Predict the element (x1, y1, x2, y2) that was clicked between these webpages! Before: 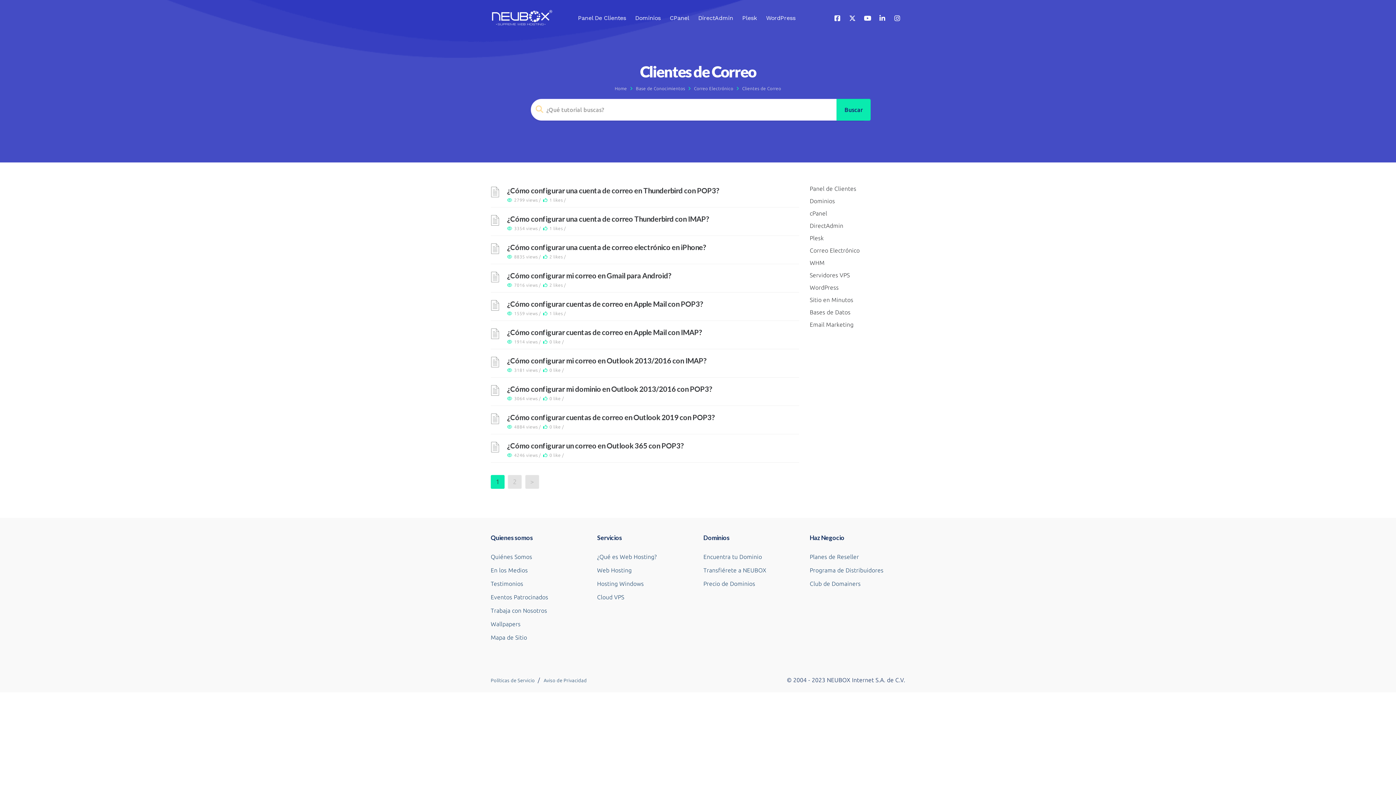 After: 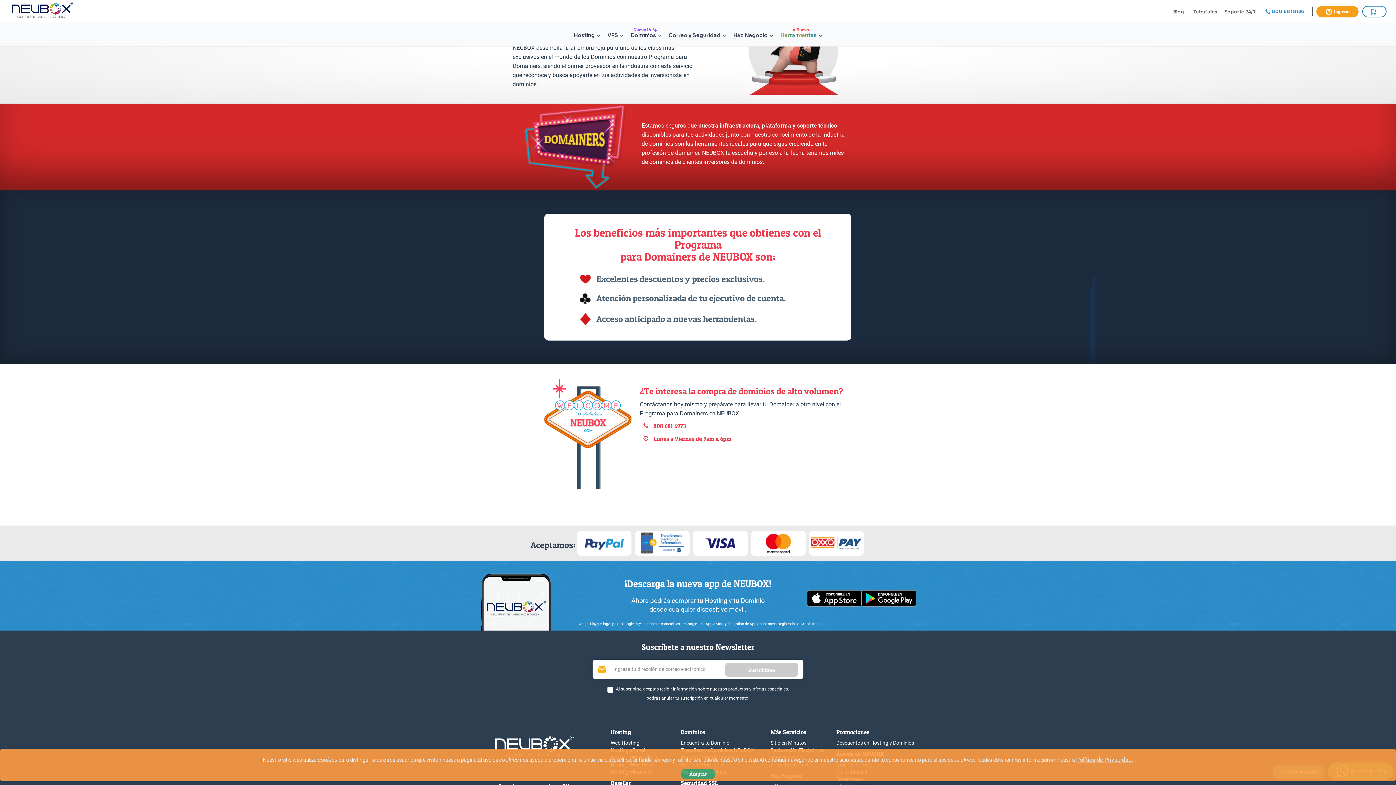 Action: label: Club de Domainers bbox: (810, 580, 860, 587)